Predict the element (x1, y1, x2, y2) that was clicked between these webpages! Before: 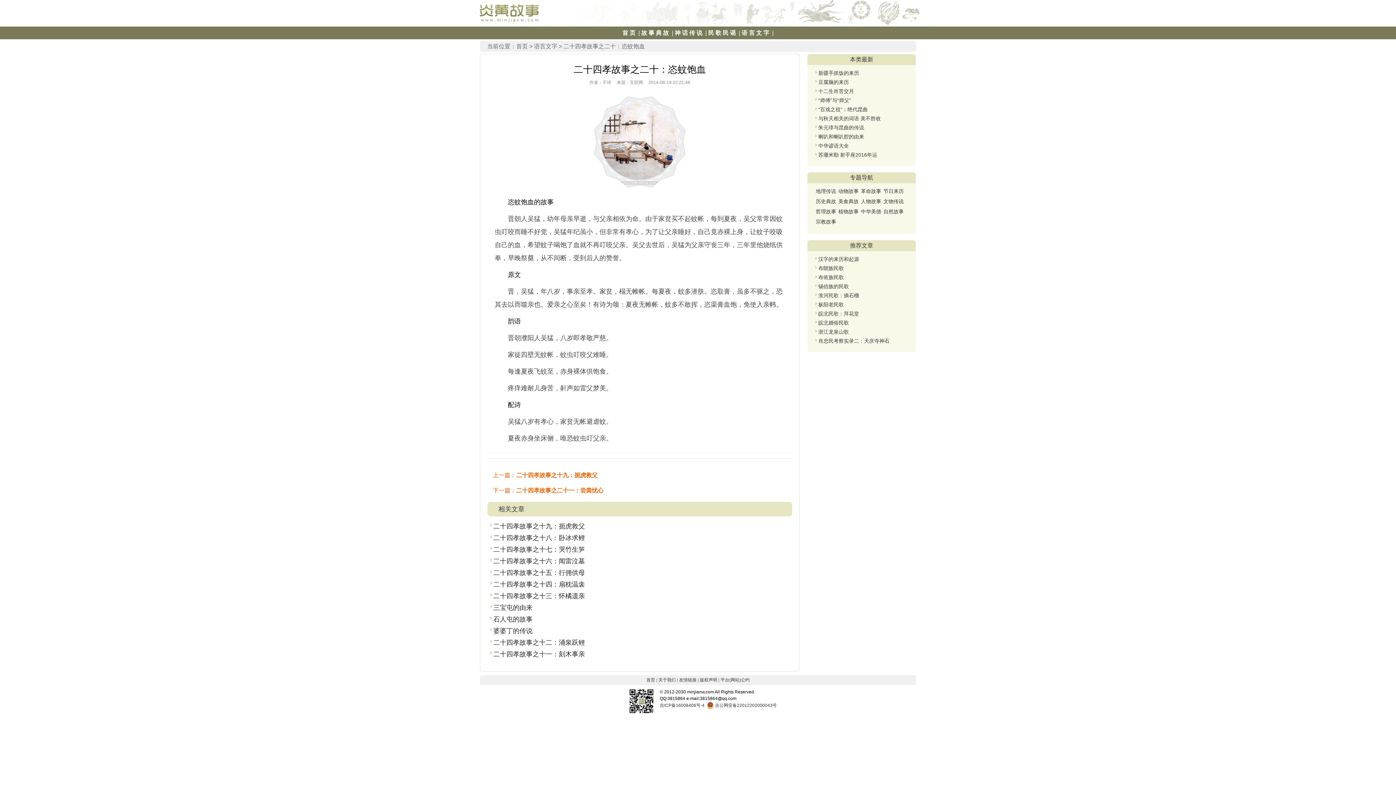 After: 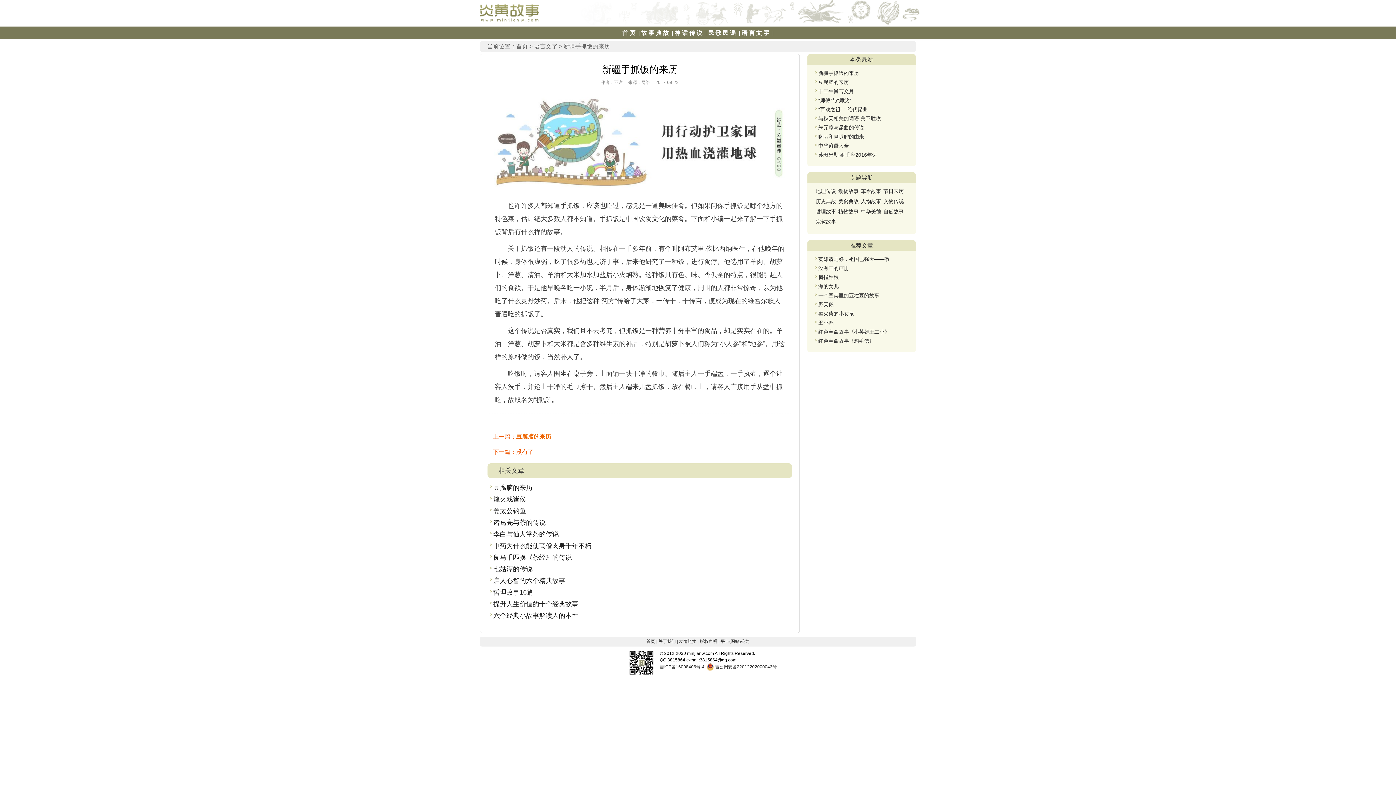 Action: bbox: (818, 70, 859, 76) label: 新疆手抓饭的来历